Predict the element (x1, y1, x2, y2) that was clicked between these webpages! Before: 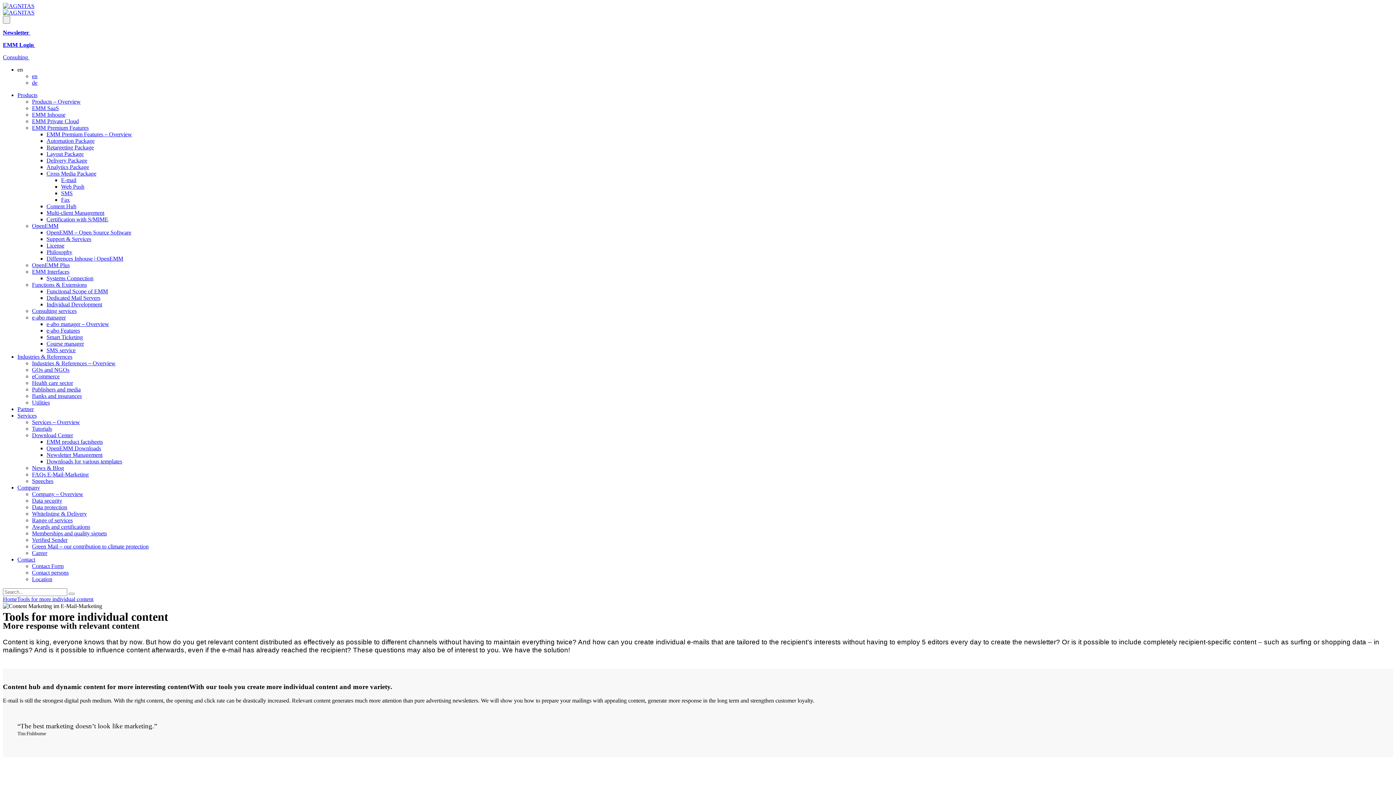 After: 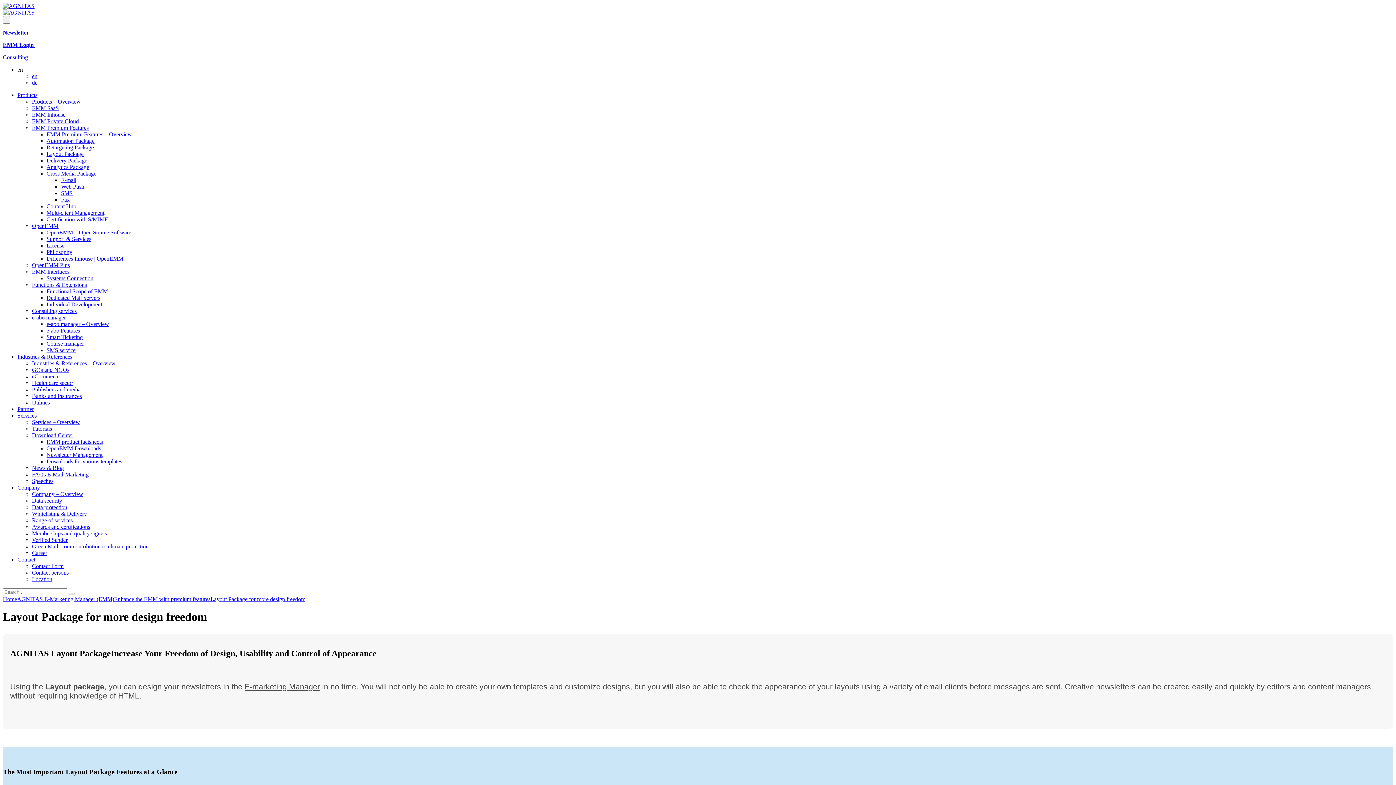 Action: label: Layout Package bbox: (46, 150, 83, 157)